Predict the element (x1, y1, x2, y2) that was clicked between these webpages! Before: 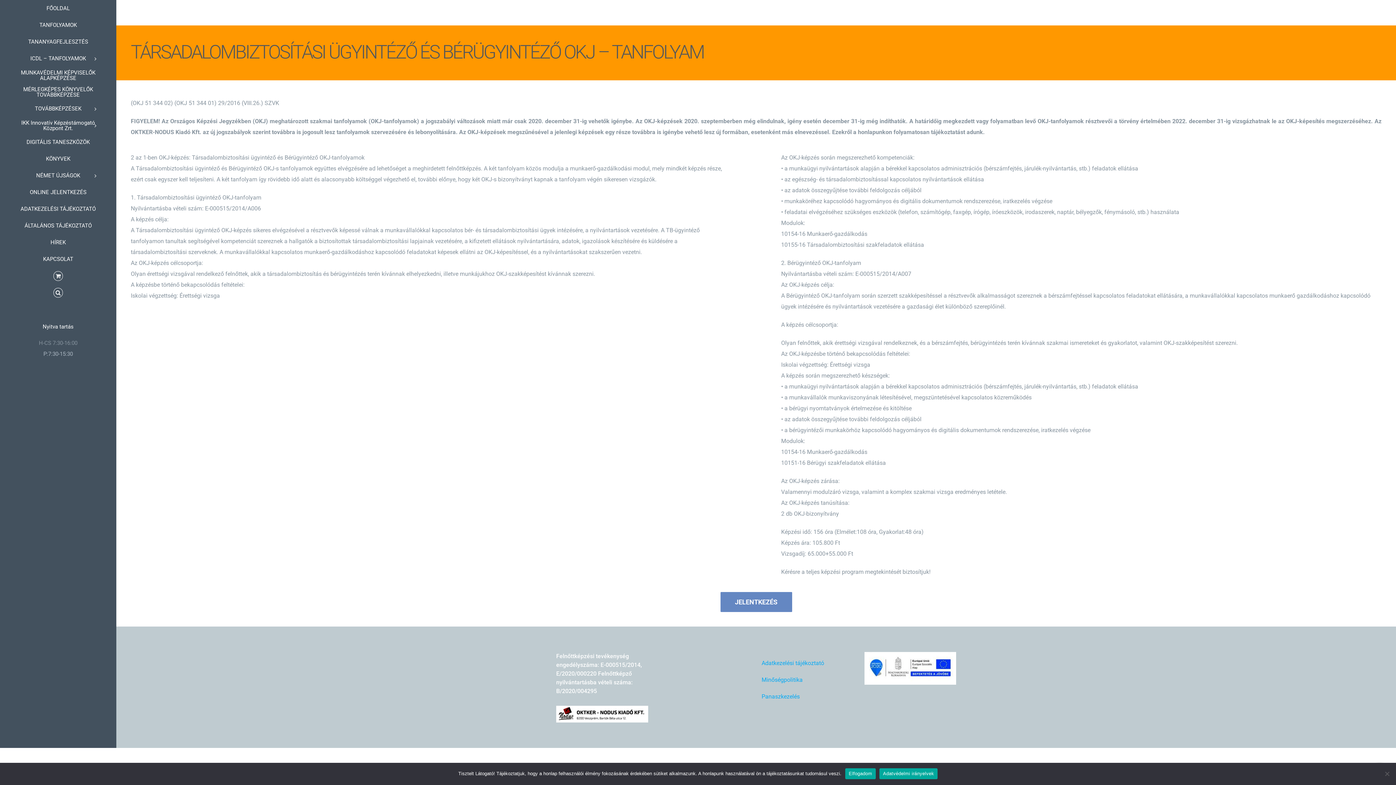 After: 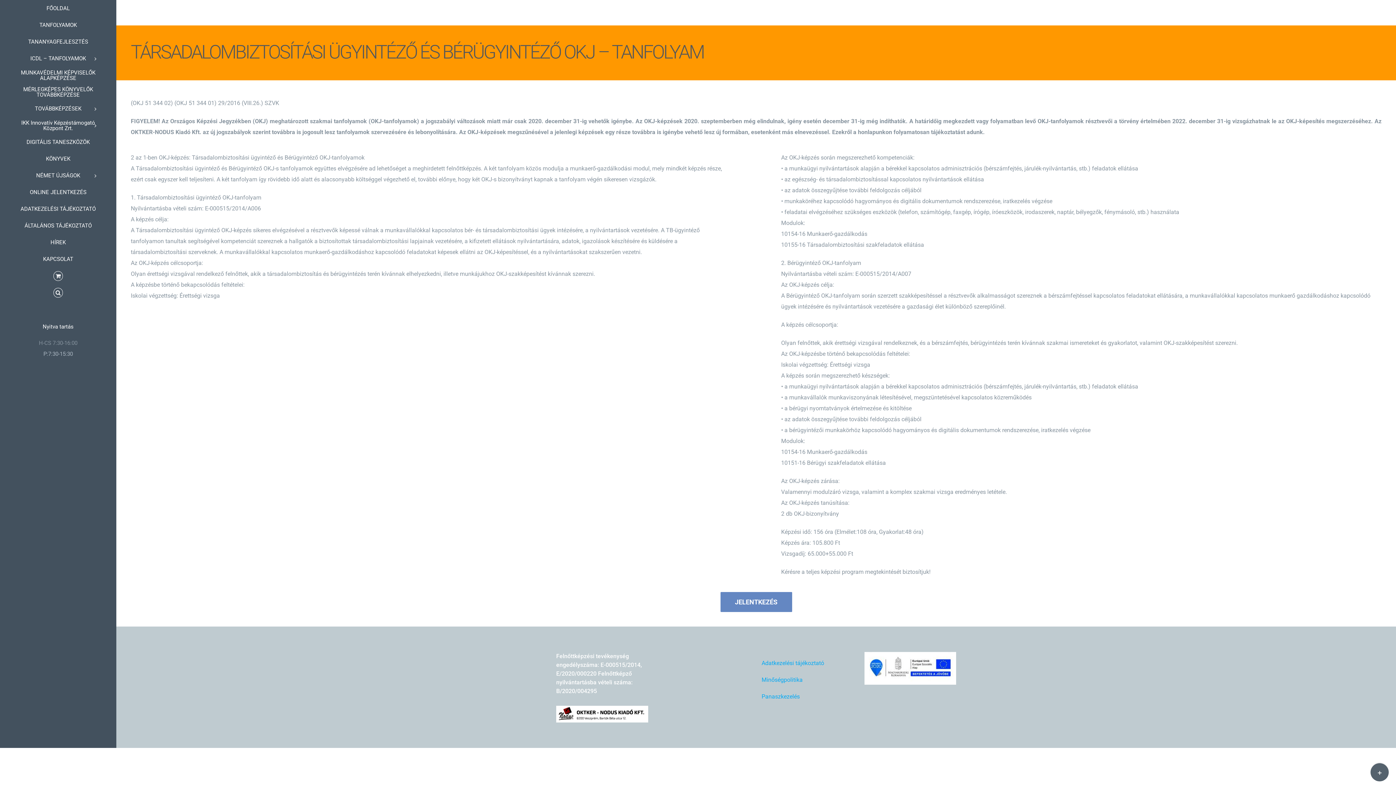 Action: bbox: (0, 284, 116, 301) label: Keresés